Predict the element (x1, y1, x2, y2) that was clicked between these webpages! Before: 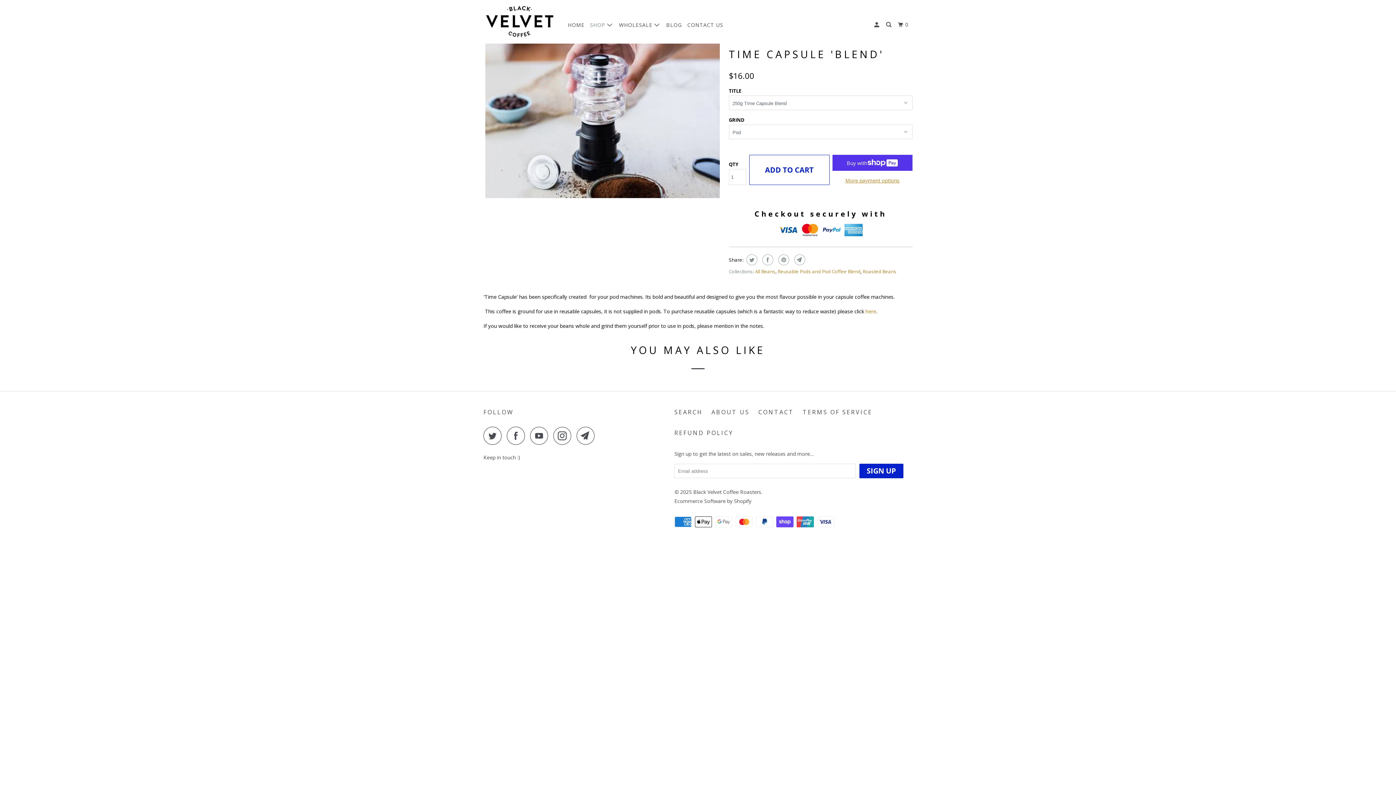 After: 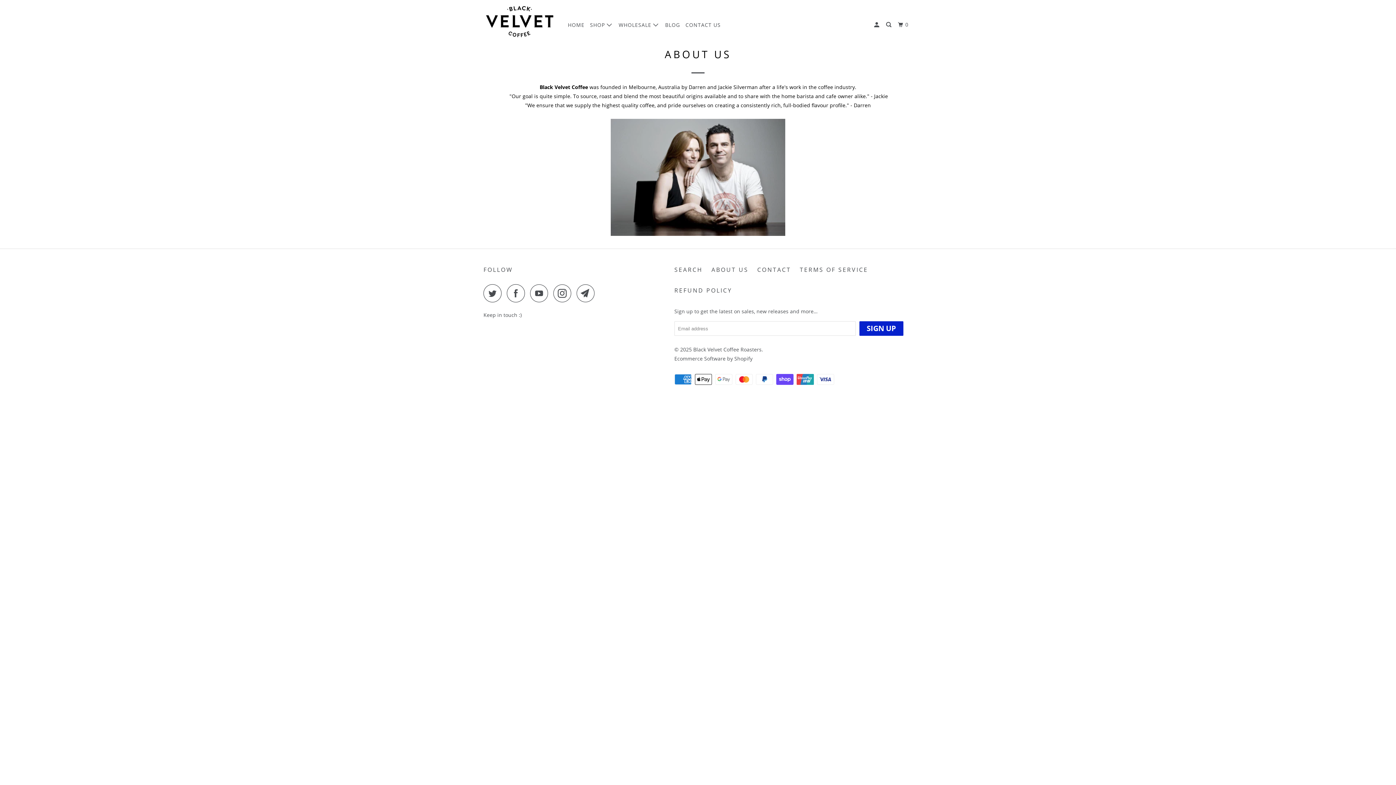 Action: bbox: (711, 408, 749, 417) label: ABOUT US